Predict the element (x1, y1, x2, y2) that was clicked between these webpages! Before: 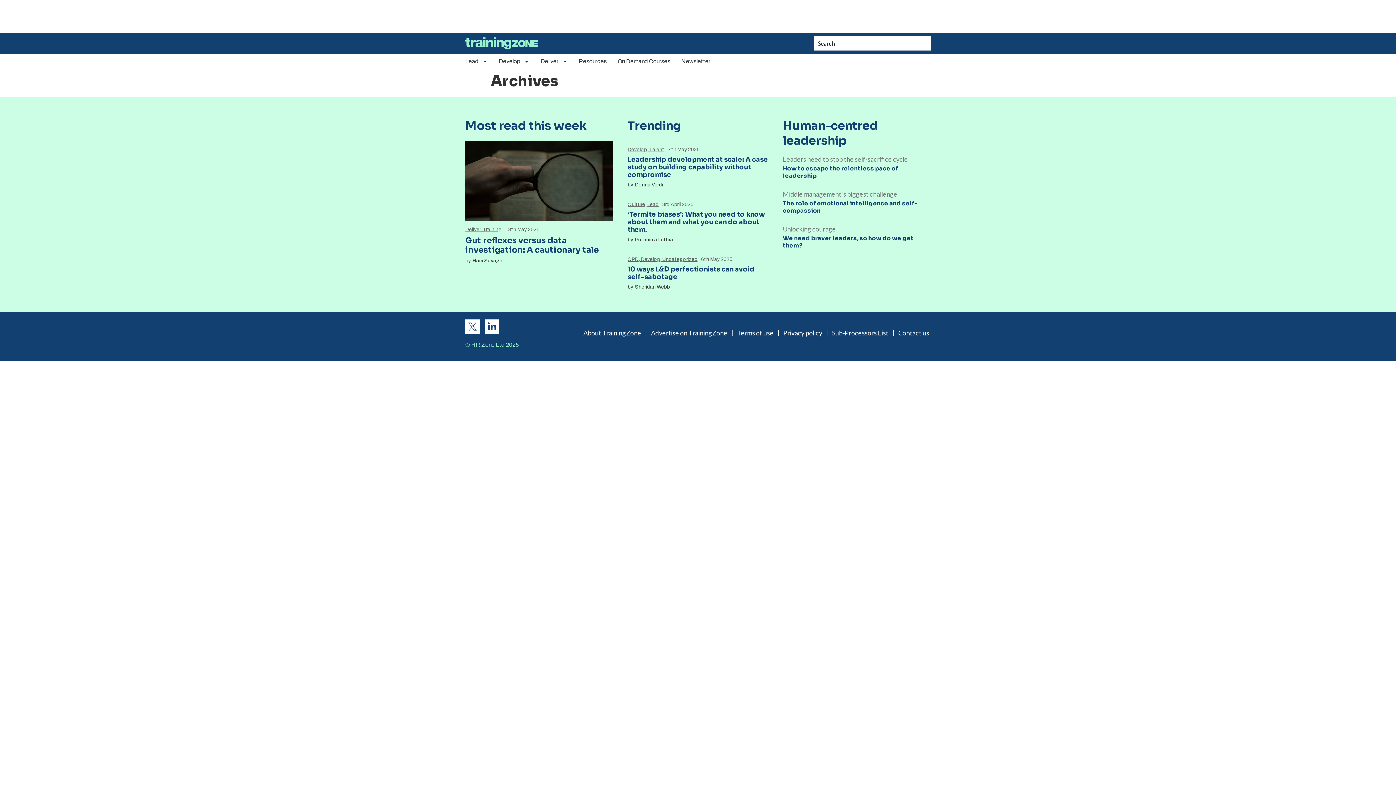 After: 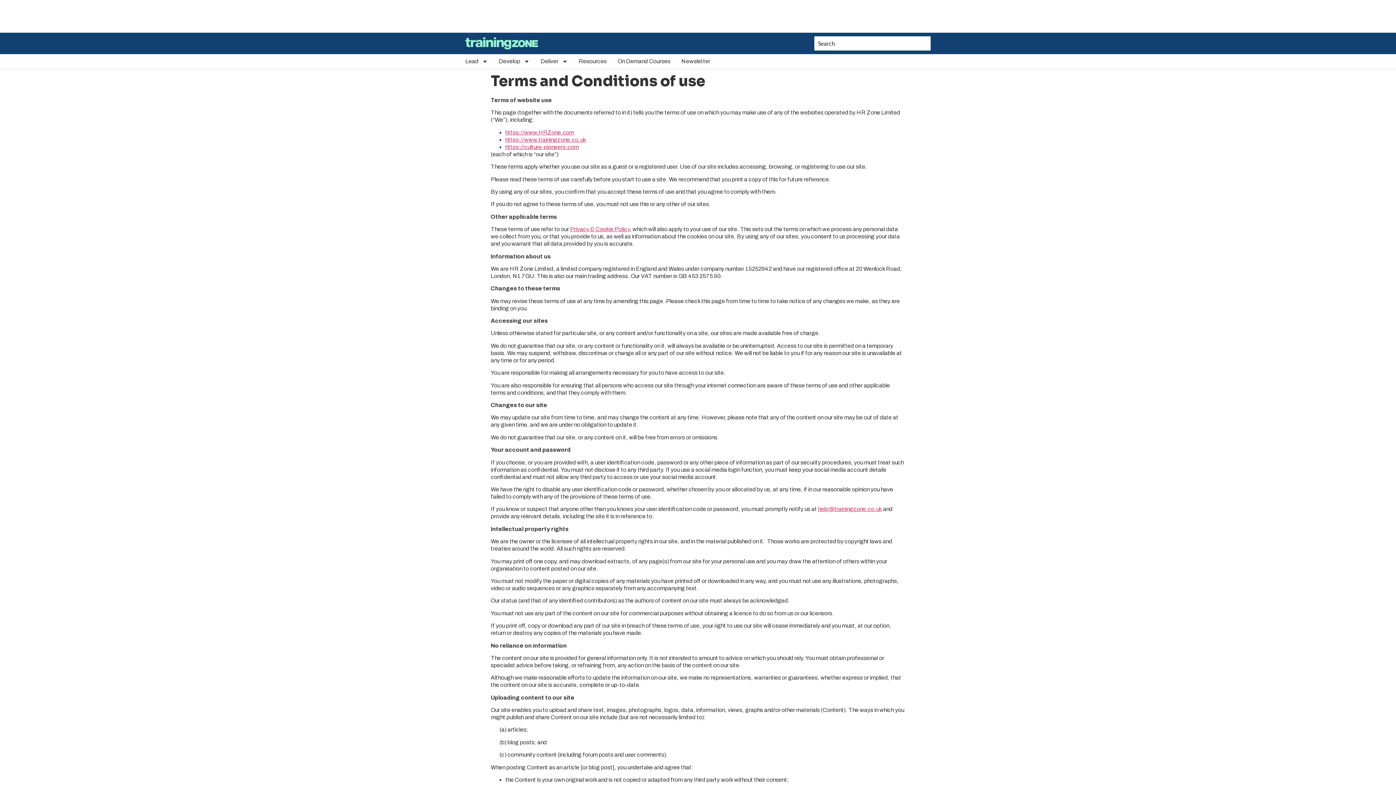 Action: label: Terms of use bbox: (737, 329, 773, 336)